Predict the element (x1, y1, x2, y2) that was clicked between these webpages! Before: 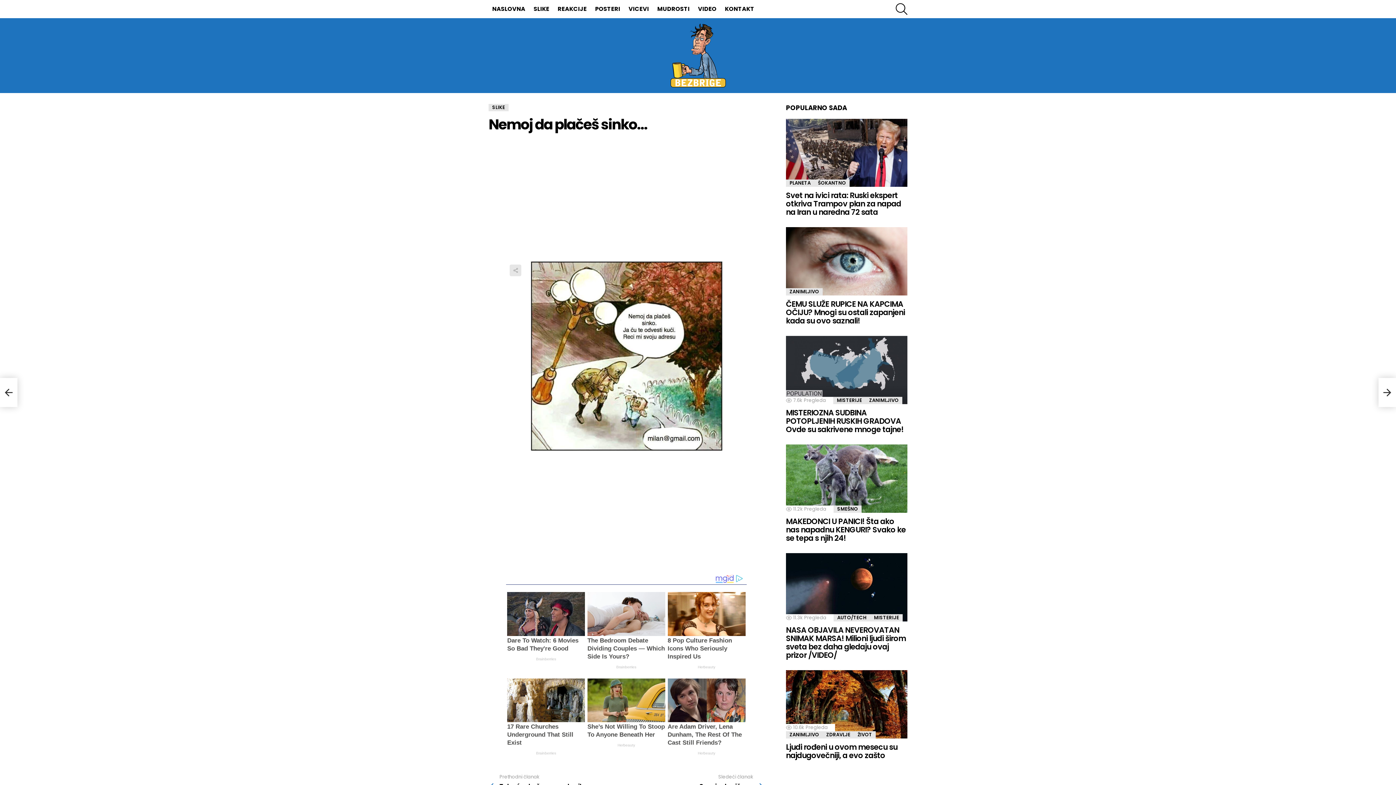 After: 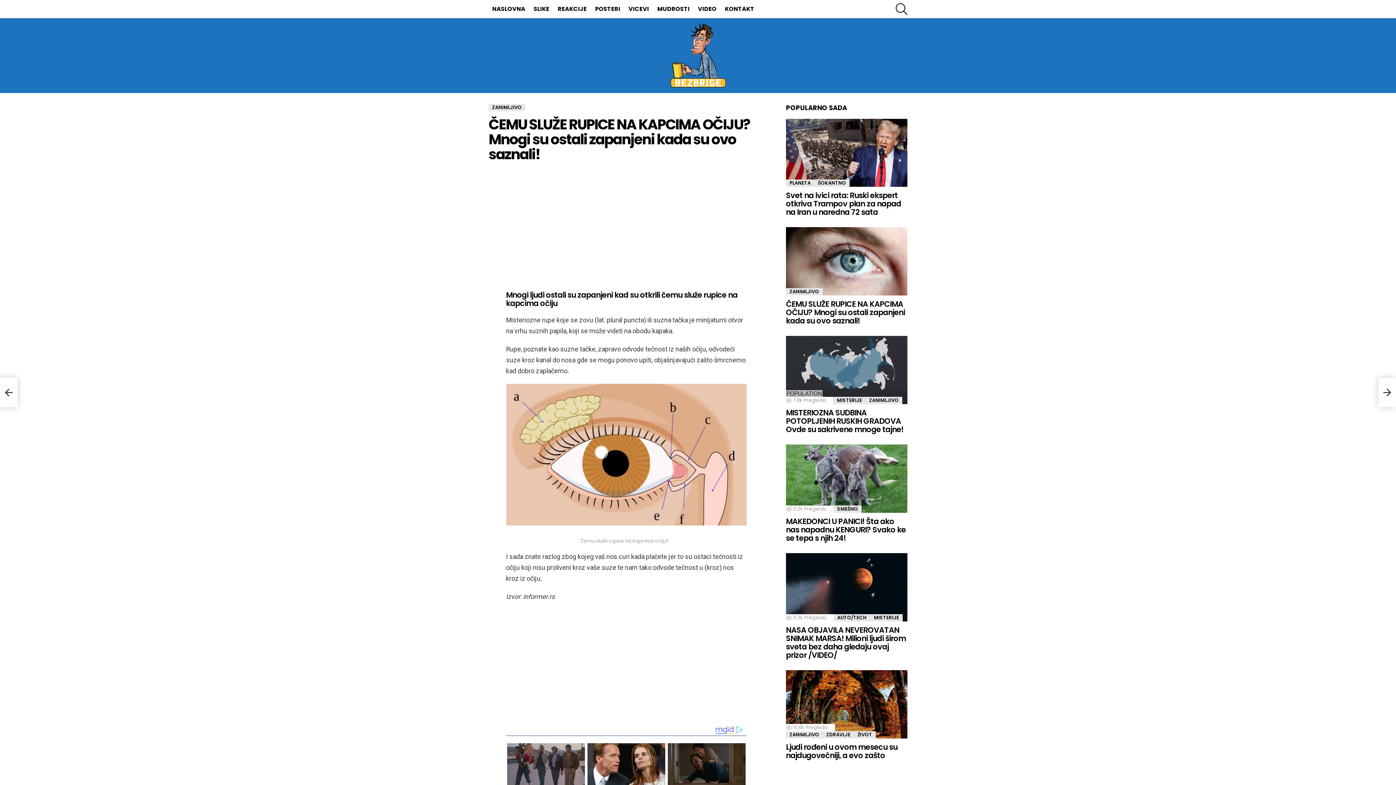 Action: bbox: (786, 227, 907, 295)